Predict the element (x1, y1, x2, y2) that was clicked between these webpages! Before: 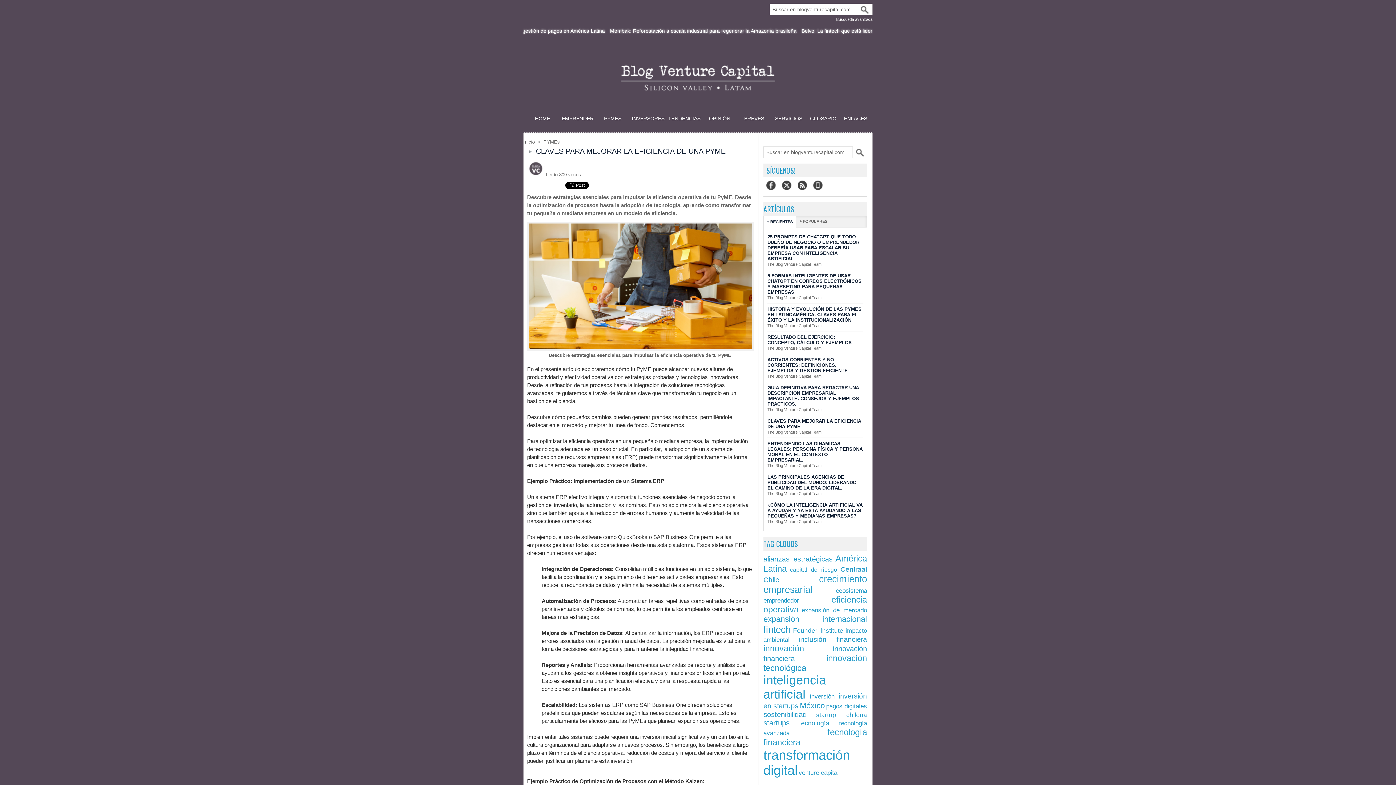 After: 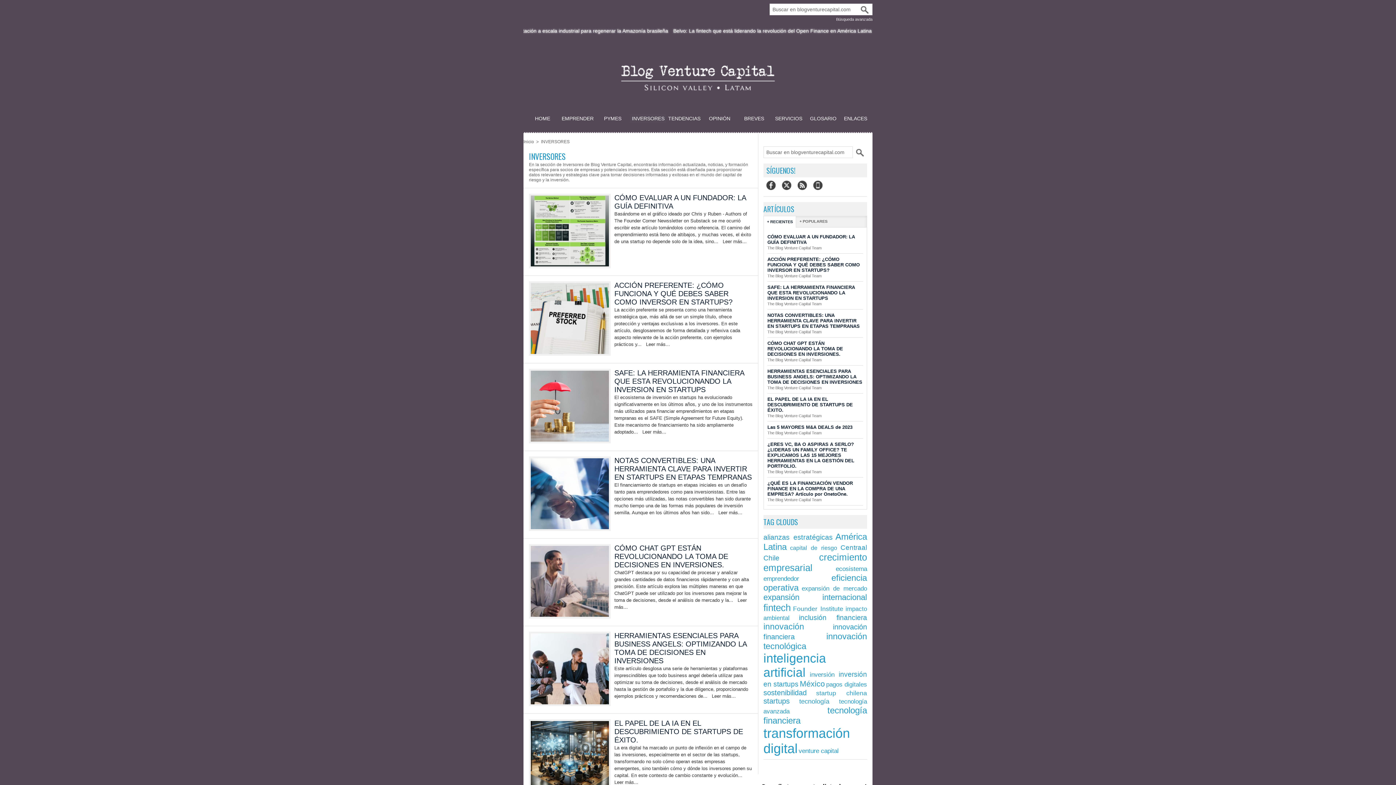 Action: label: INVERSORES bbox: (630, 114, 666, 122)